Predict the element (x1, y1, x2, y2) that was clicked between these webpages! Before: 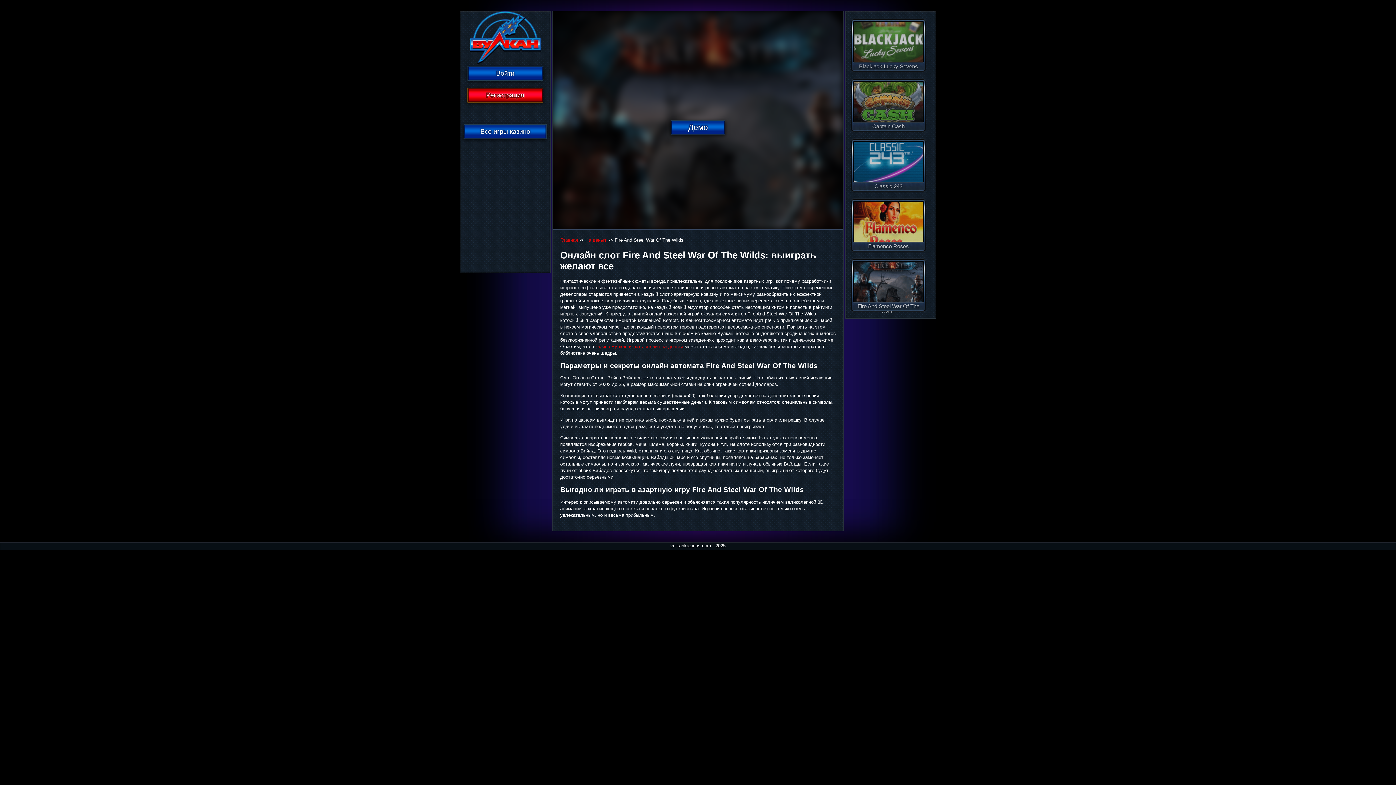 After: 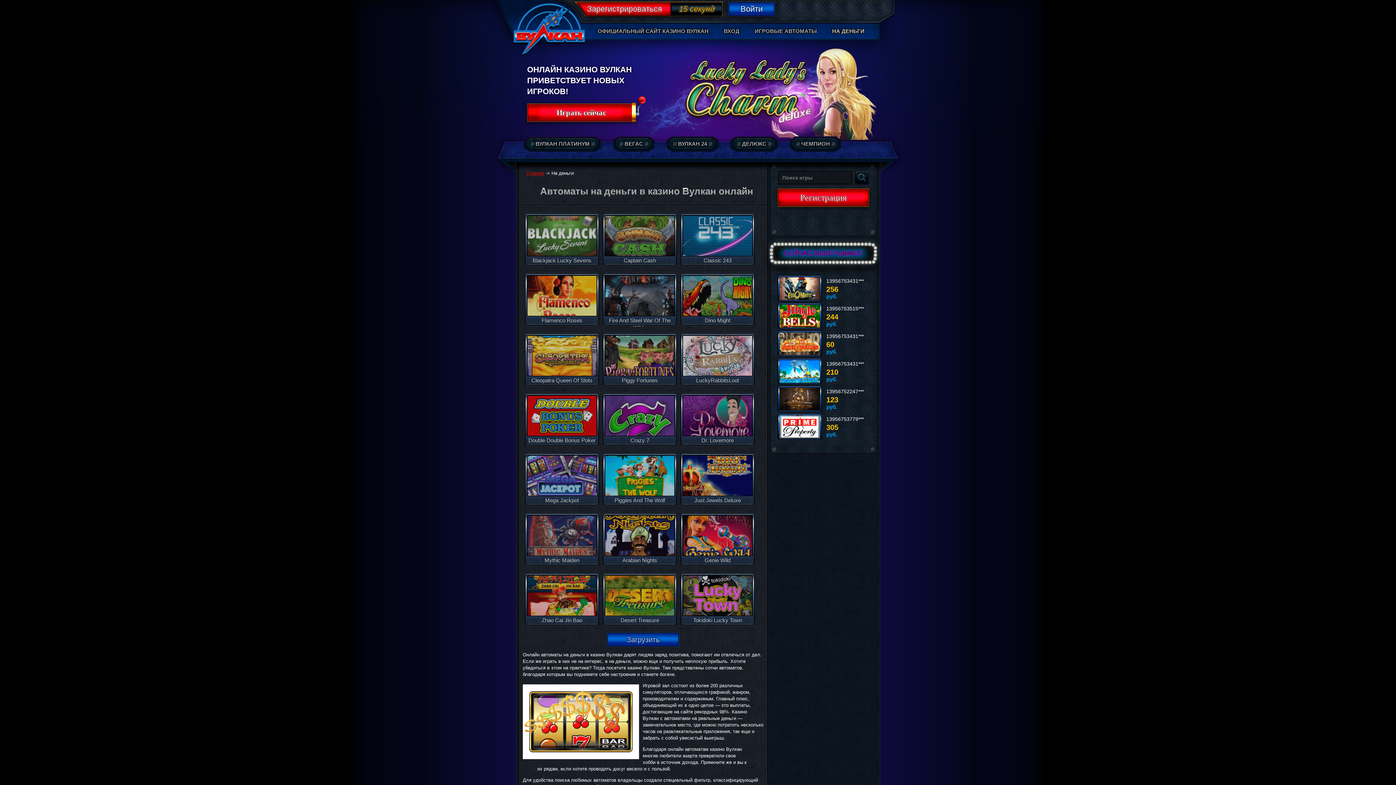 Action: label: казино Вулкан играть онлайн на деньги bbox: (595, 343, 683, 349)